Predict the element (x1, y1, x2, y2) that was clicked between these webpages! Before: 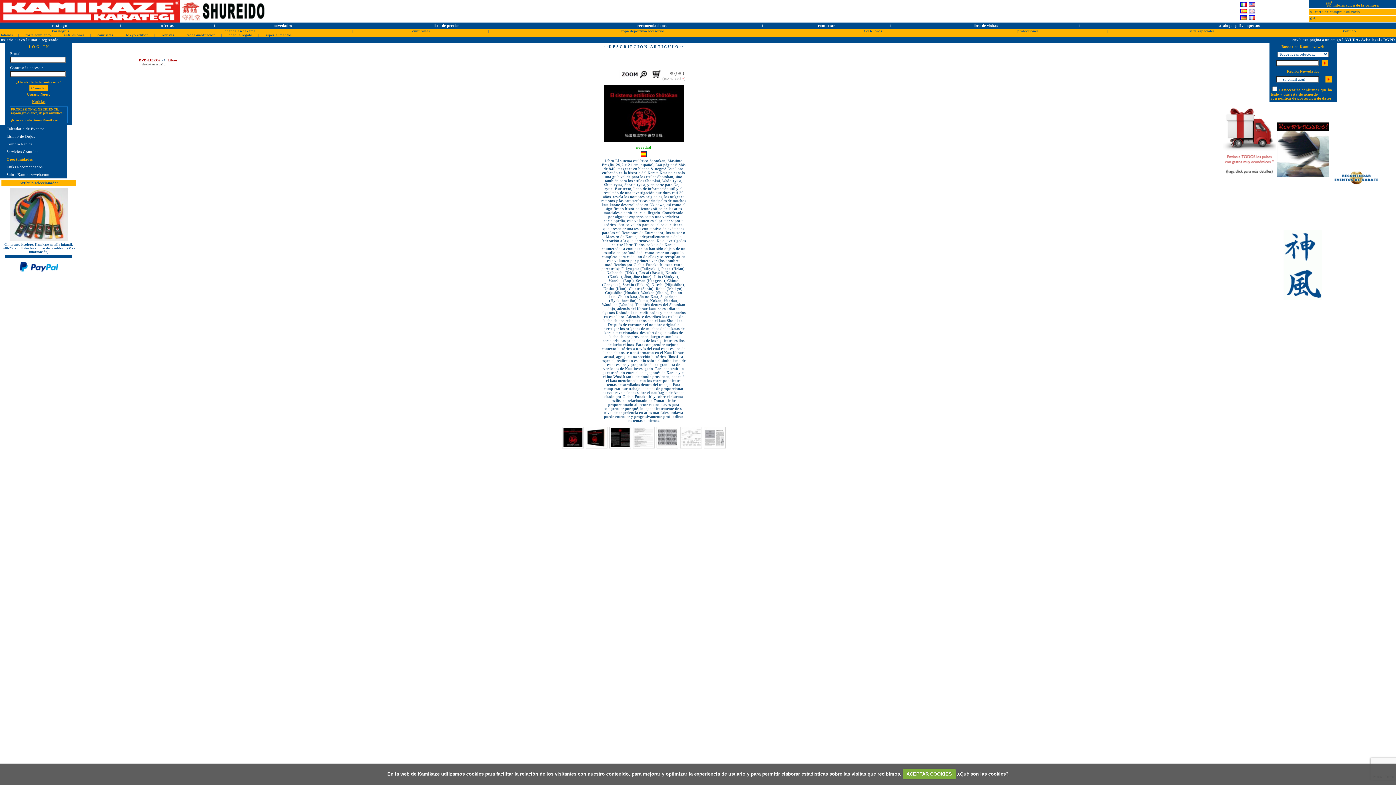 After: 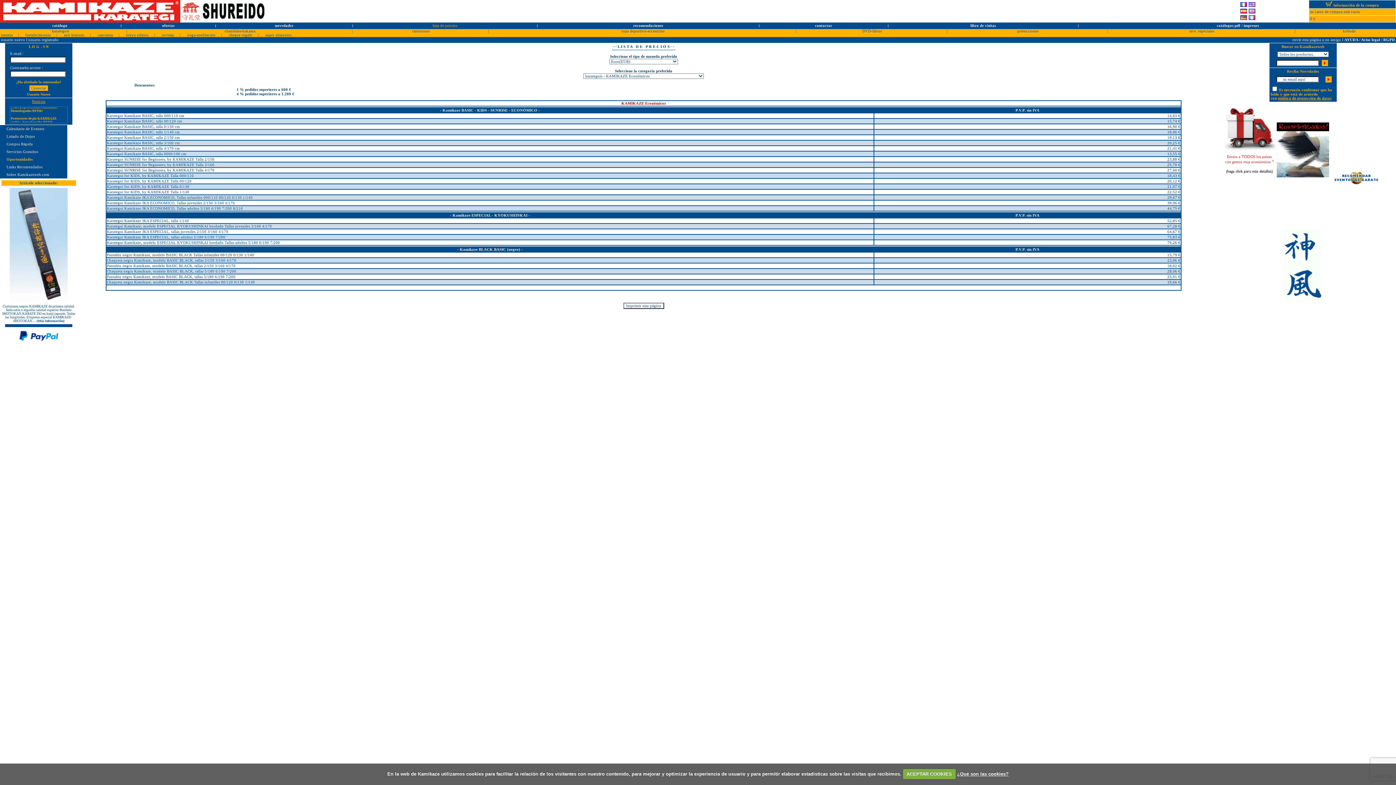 Action: bbox: (433, 23, 459, 27) label: lista de precios